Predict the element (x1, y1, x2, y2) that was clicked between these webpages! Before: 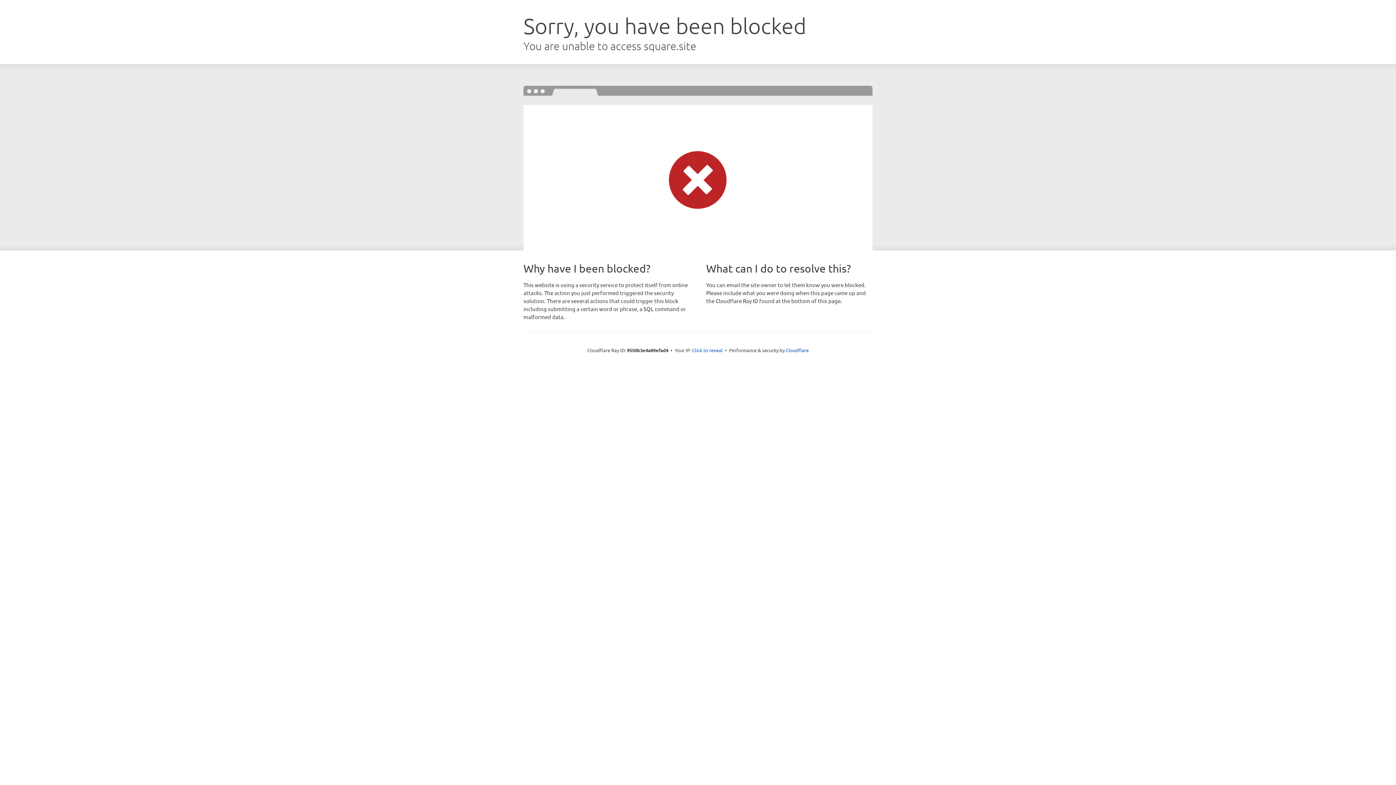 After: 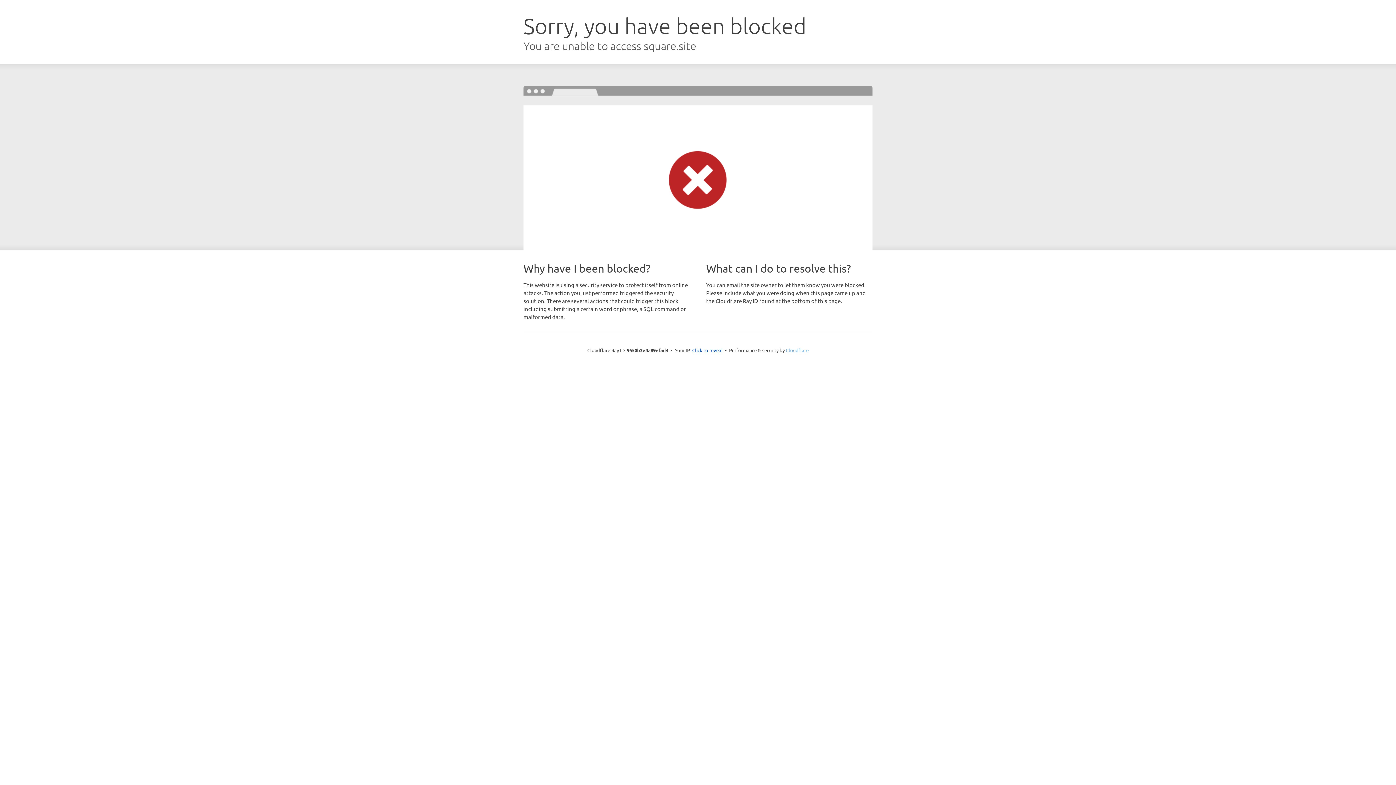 Action: label: Cloudflare bbox: (786, 347, 808, 353)